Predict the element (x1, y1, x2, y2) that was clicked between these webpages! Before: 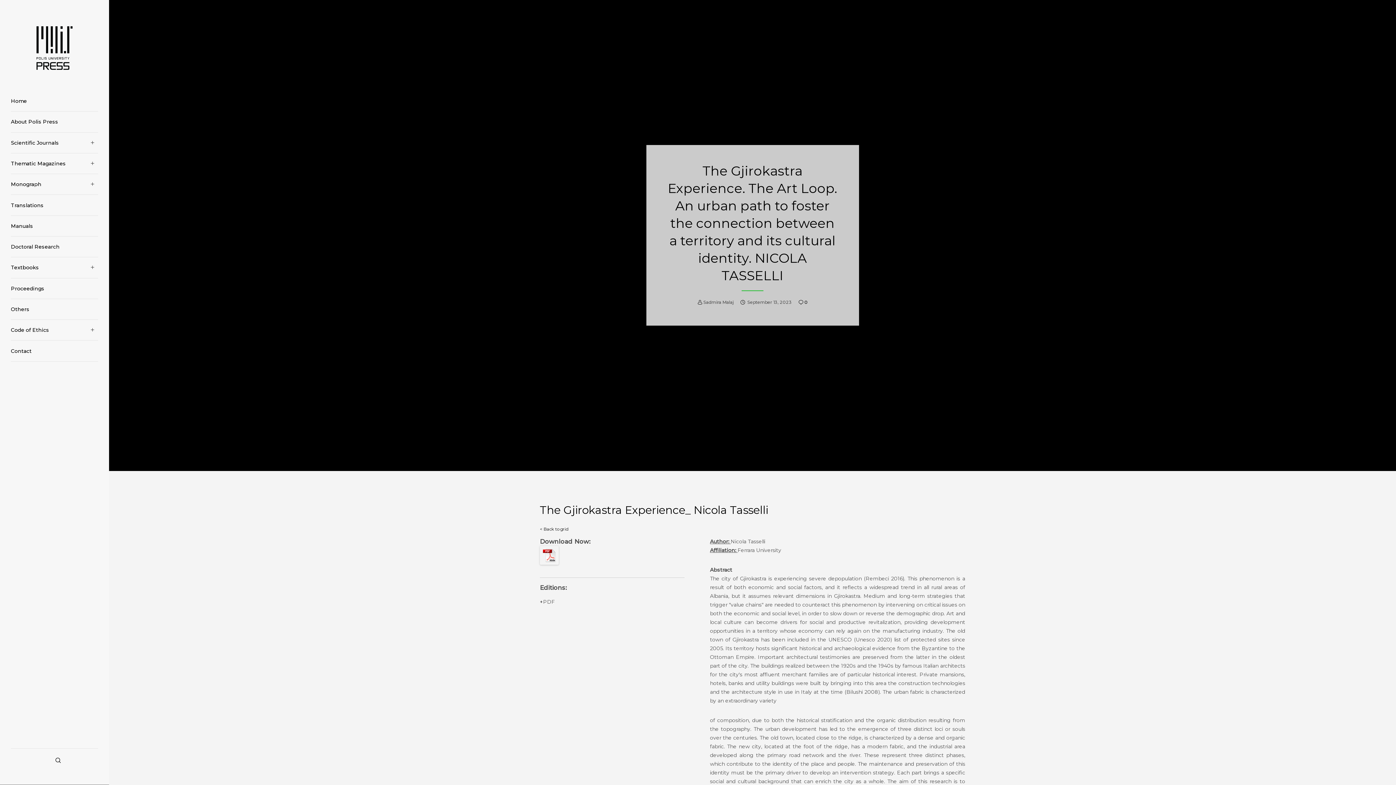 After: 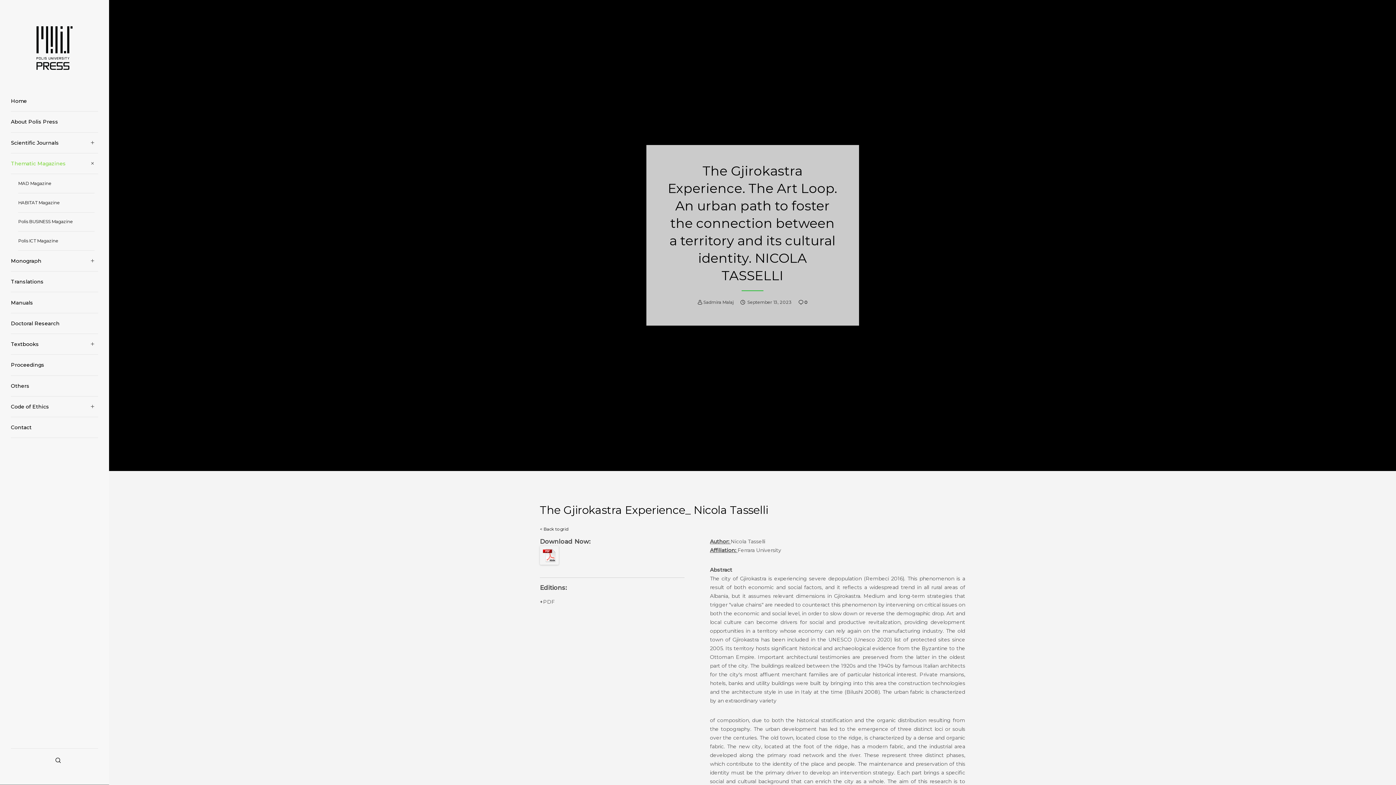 Action: label: Thematic Magazines bbox: (10, 153, 98, 174)